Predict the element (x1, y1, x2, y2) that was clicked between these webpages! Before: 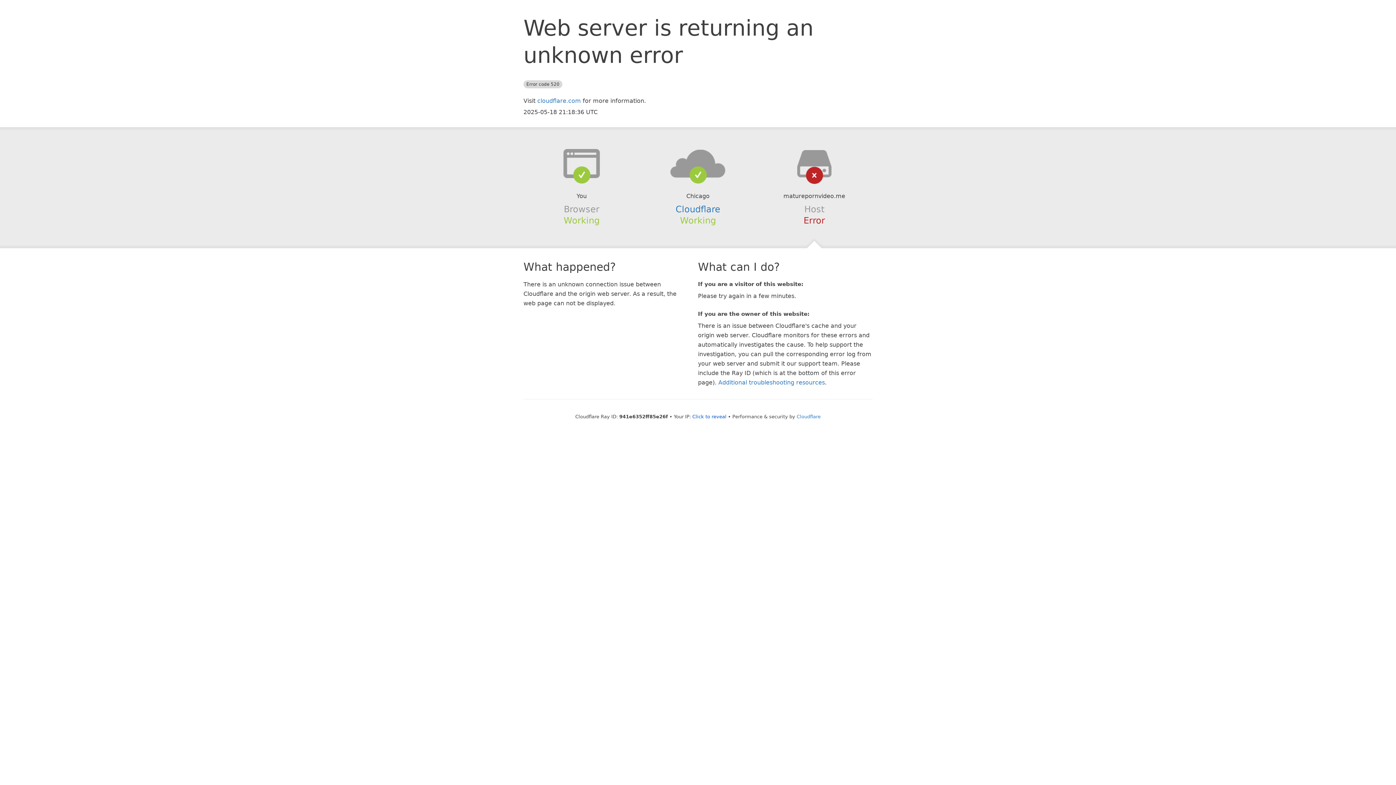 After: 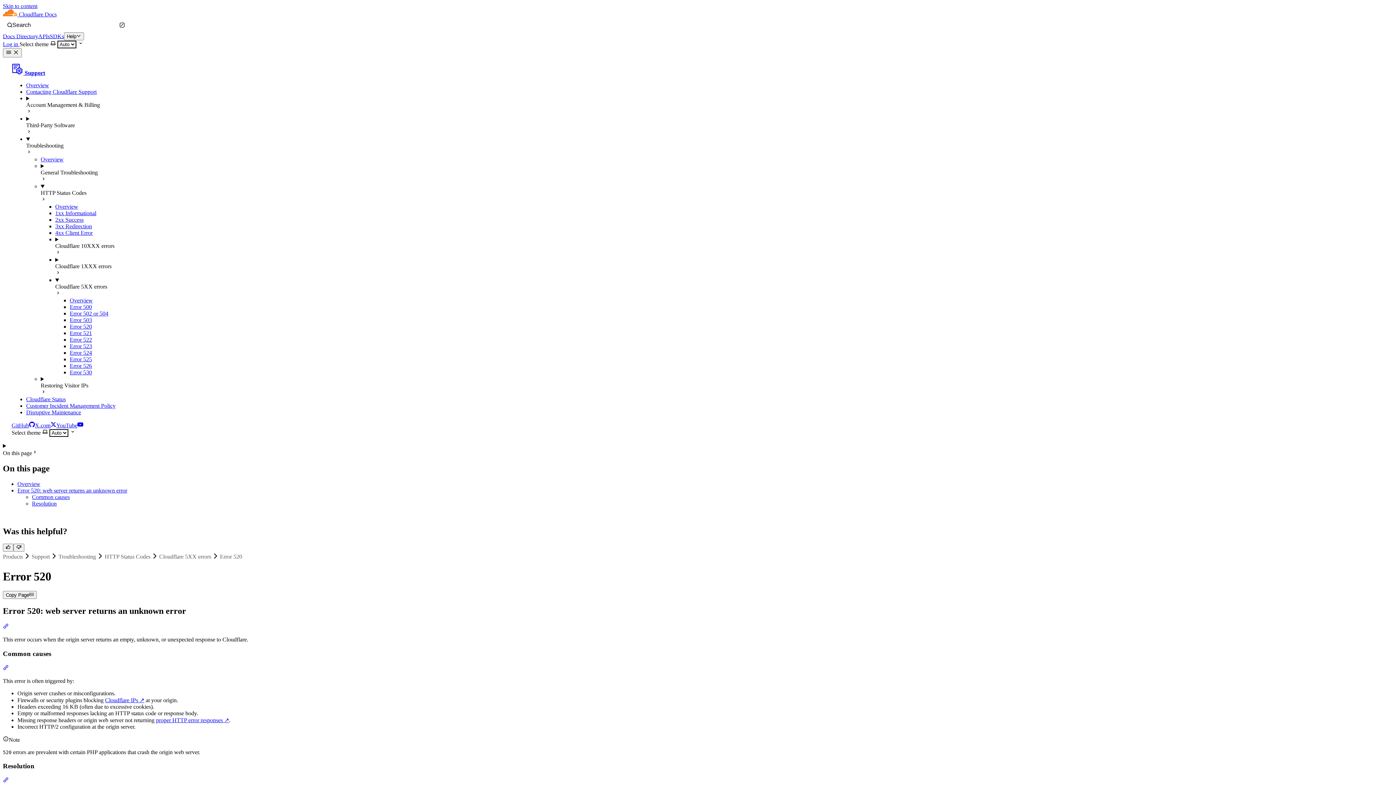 Action: bbox: (718, 379, 825, 386) label: Additional troubleshooting resources